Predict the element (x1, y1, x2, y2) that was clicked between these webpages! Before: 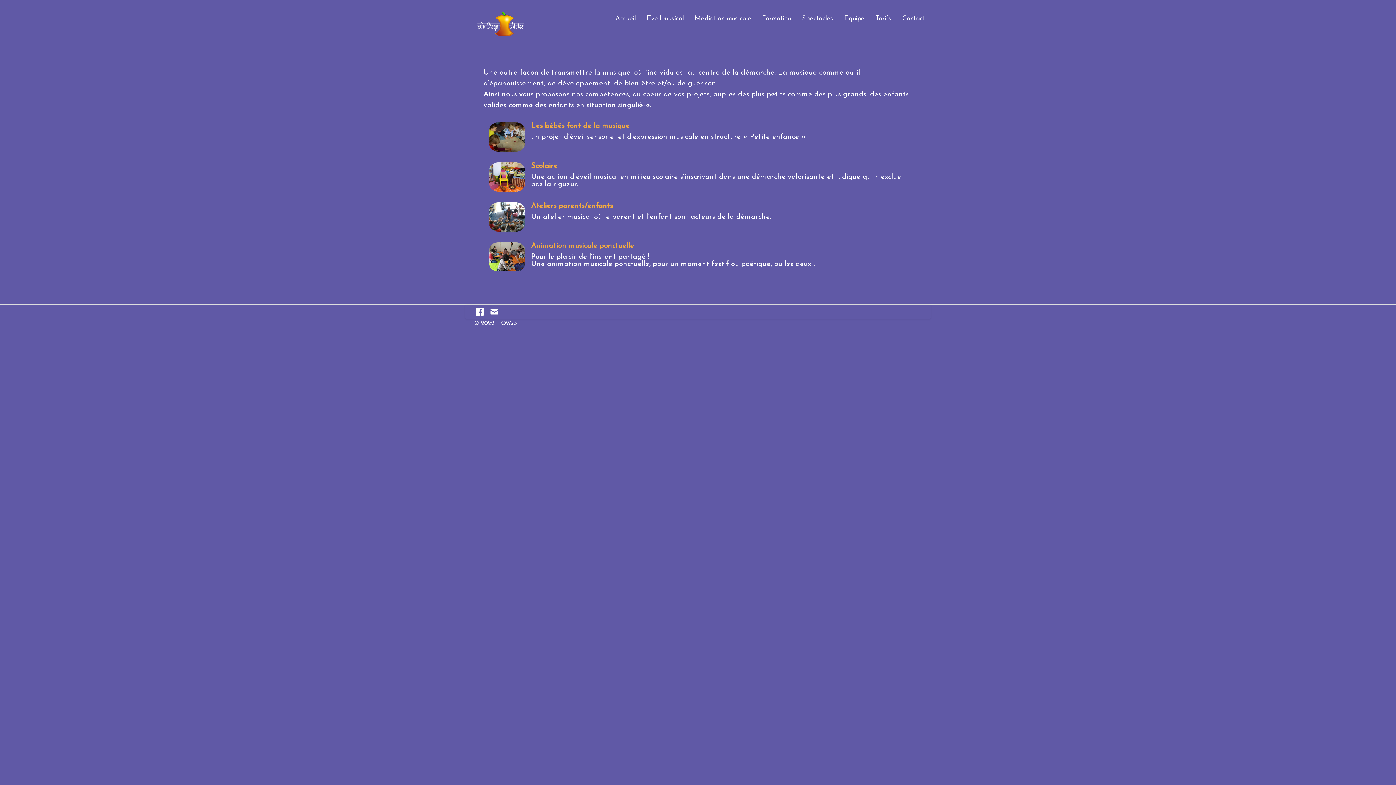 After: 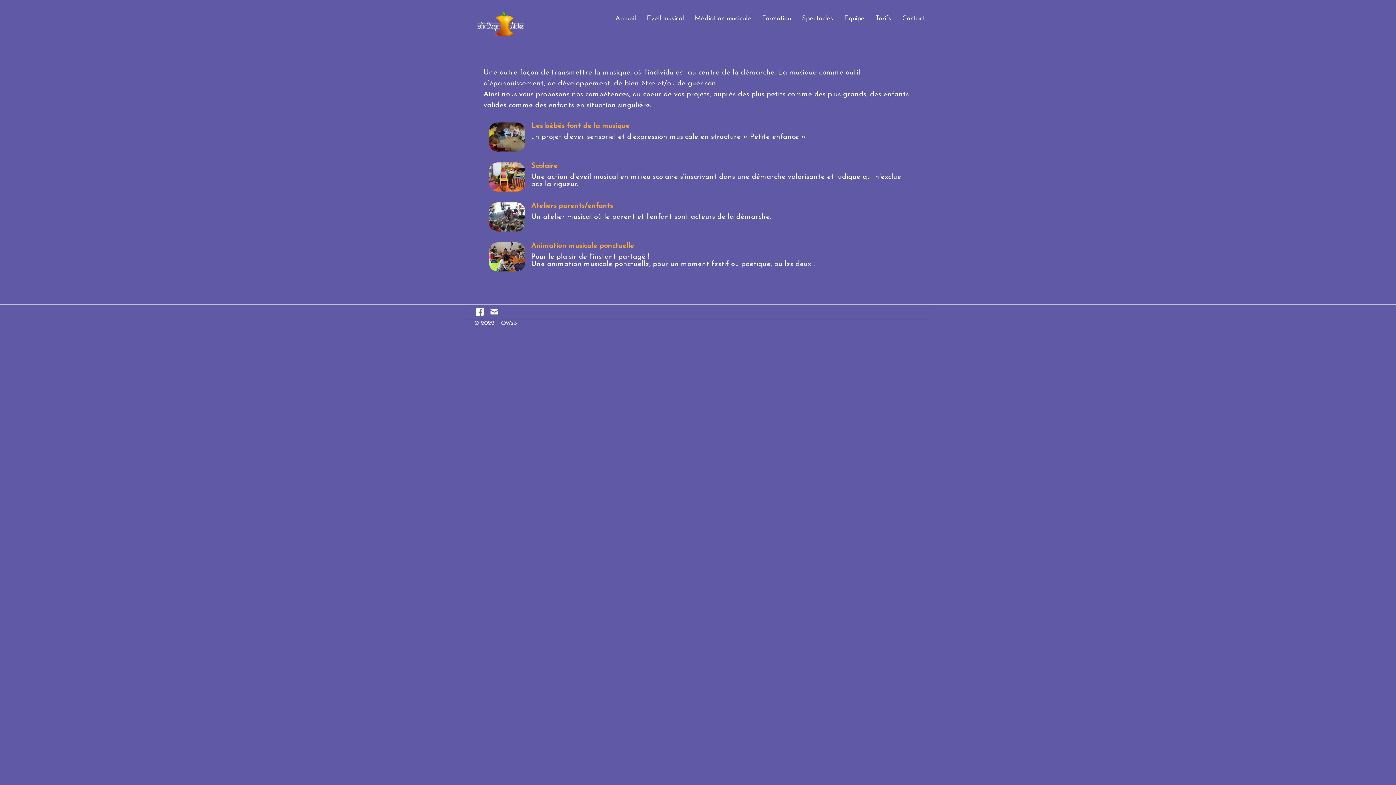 Action: bbox: (472, 307, 487, 315)